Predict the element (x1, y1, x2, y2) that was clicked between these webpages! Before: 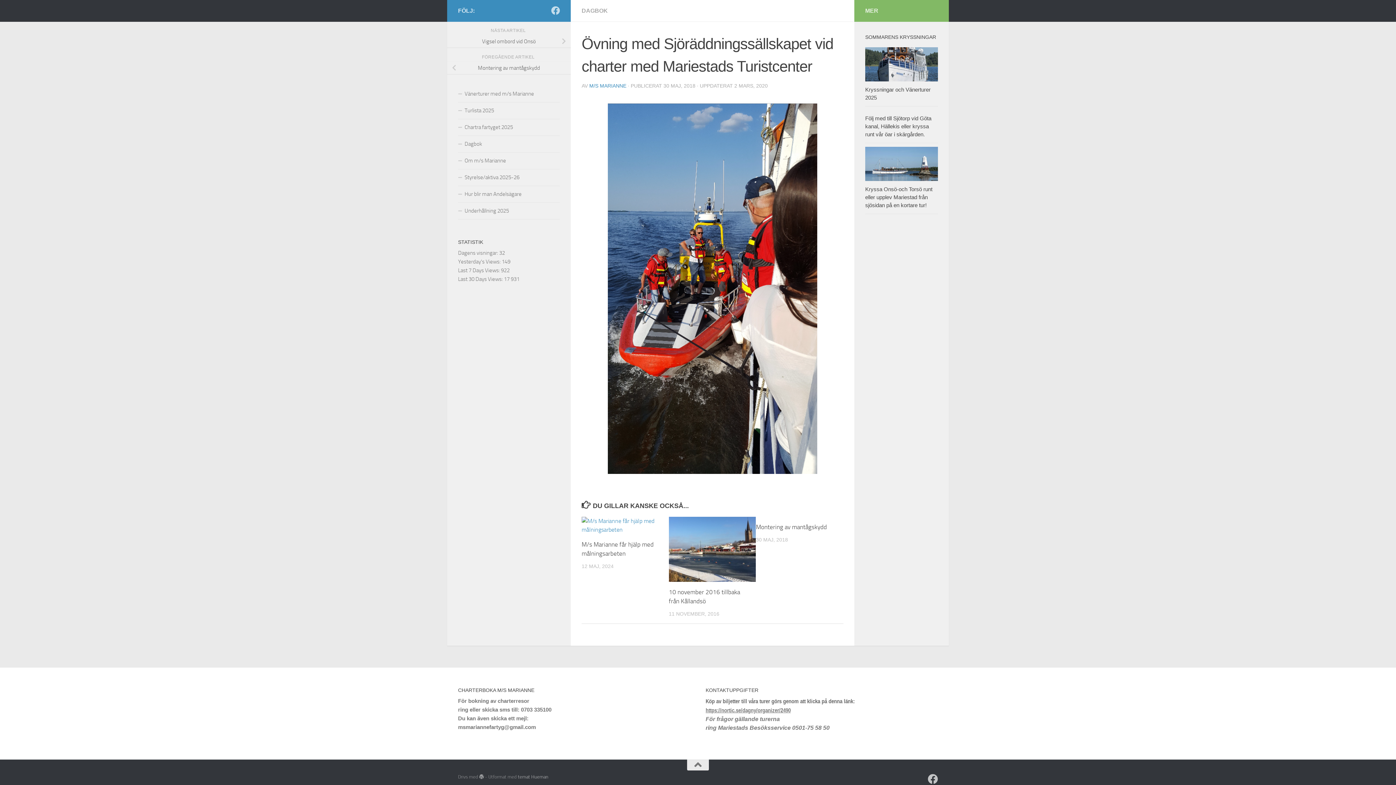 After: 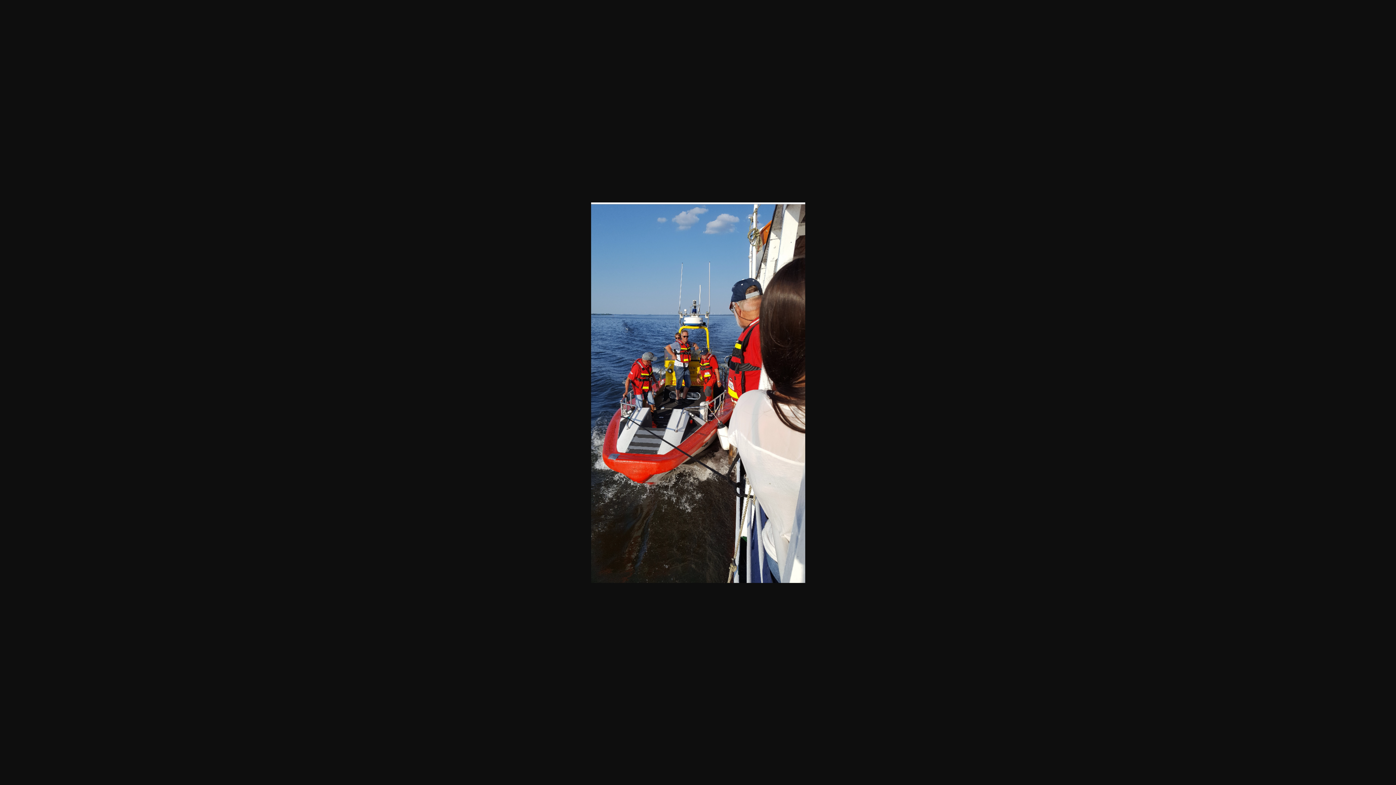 Action: bbox: (2, 467, 212, 473)